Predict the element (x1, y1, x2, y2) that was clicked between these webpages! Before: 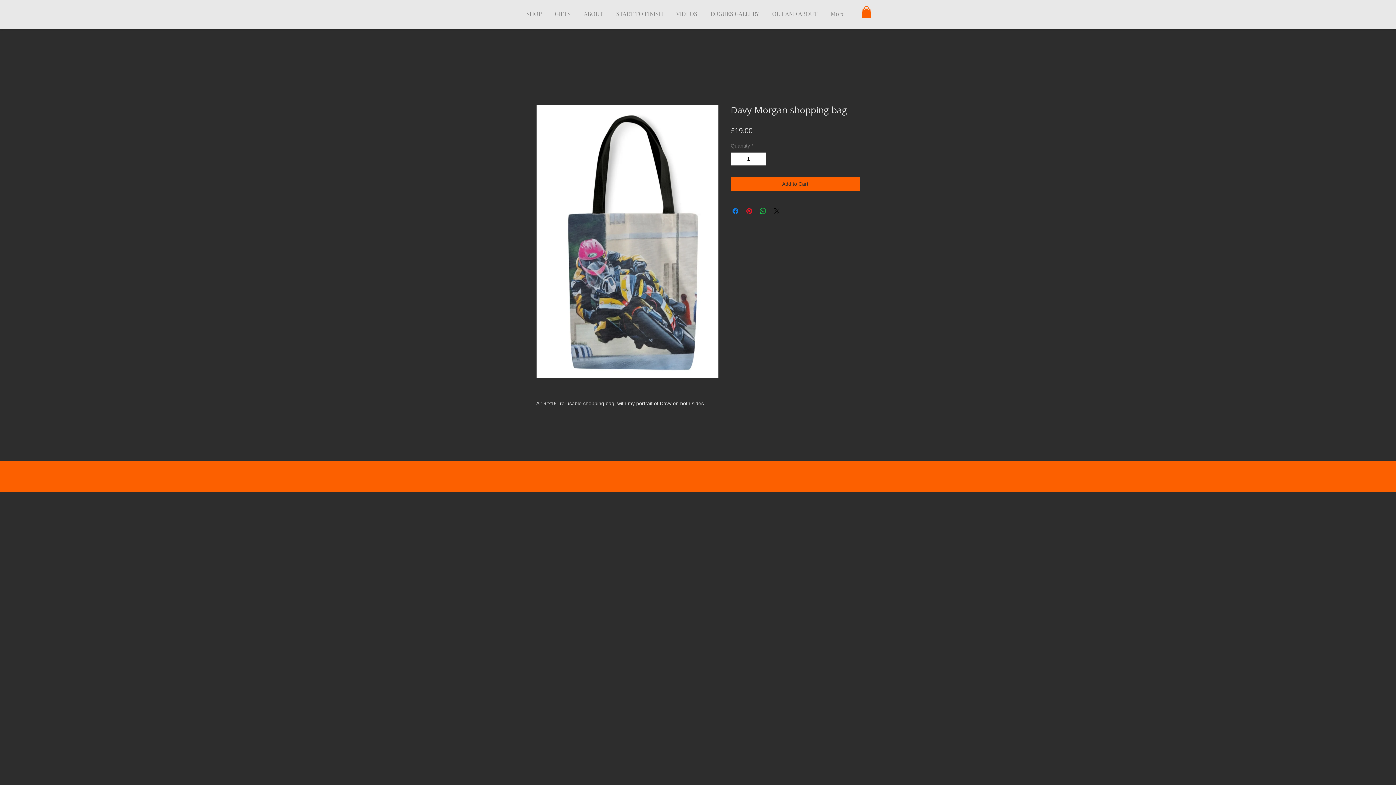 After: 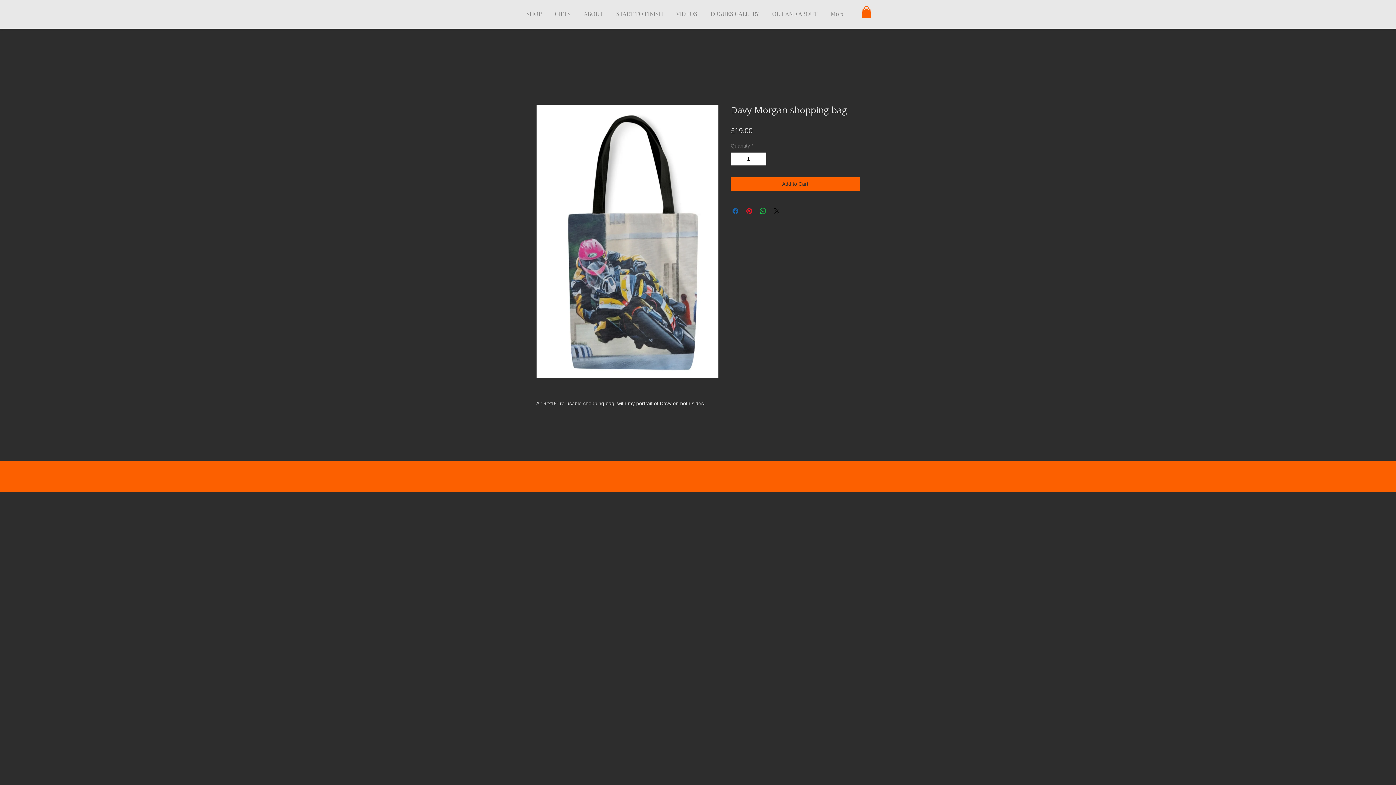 Action: bbox: (731, 207, 740, 215) label: Share on Facebook